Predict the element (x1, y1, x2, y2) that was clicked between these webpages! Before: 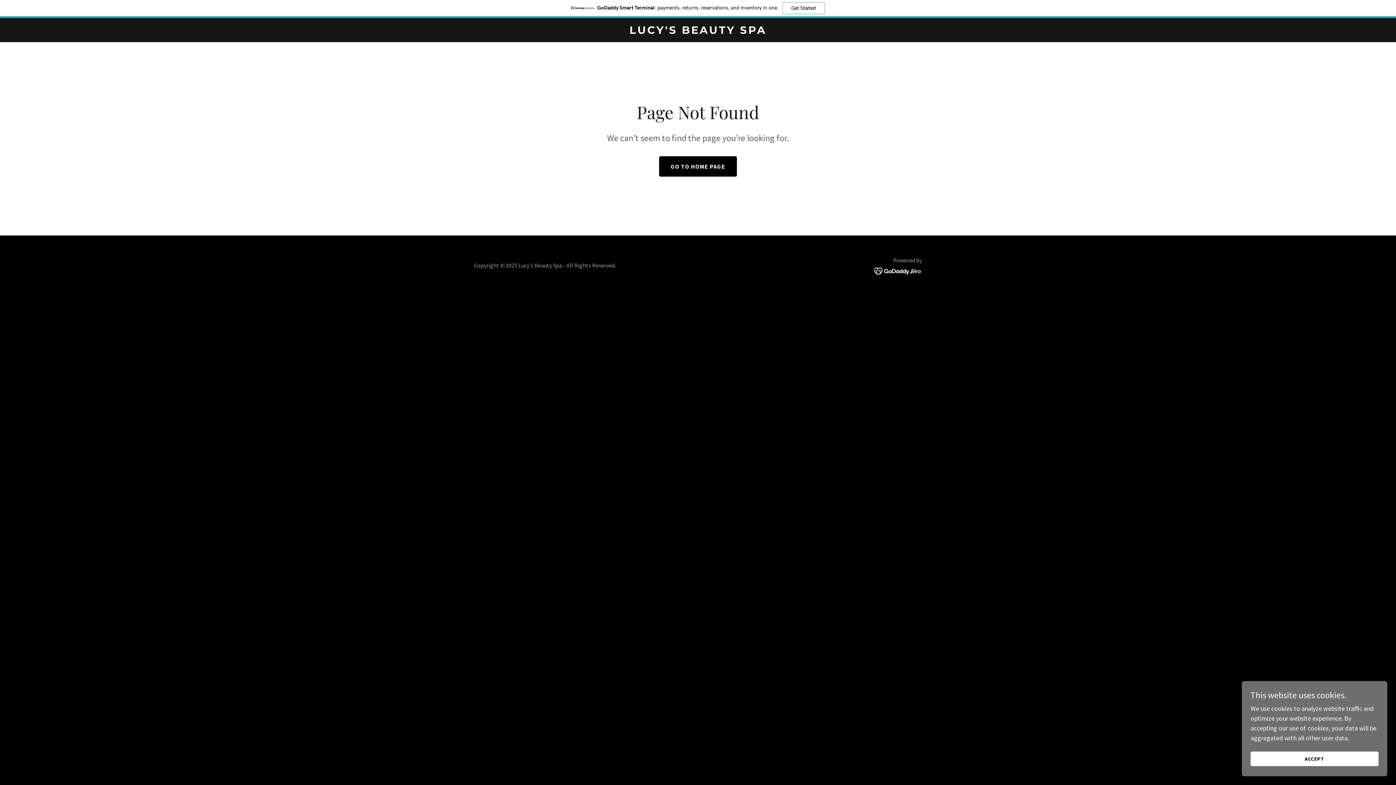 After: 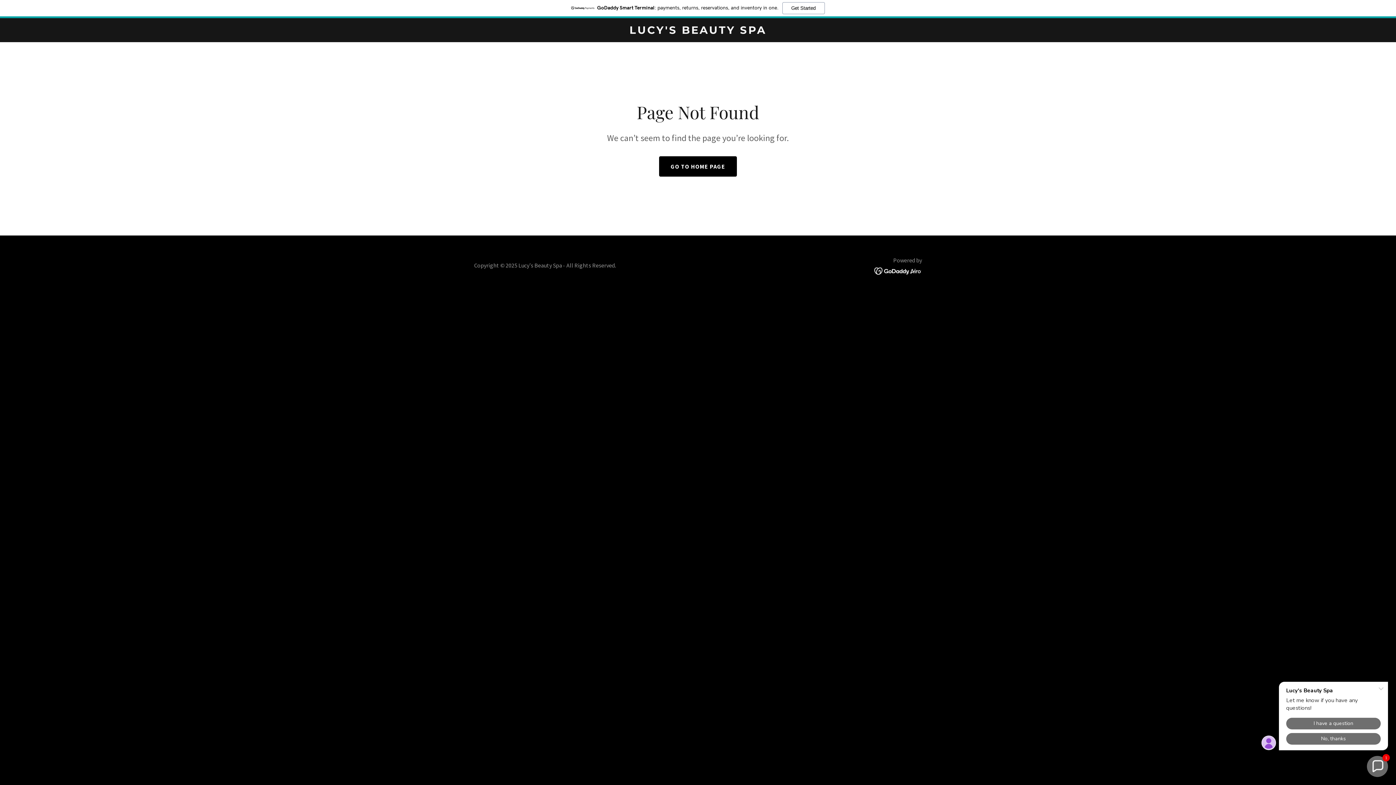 Action: bbox: (1250, 752, 1378, 766) label: ACCEPT